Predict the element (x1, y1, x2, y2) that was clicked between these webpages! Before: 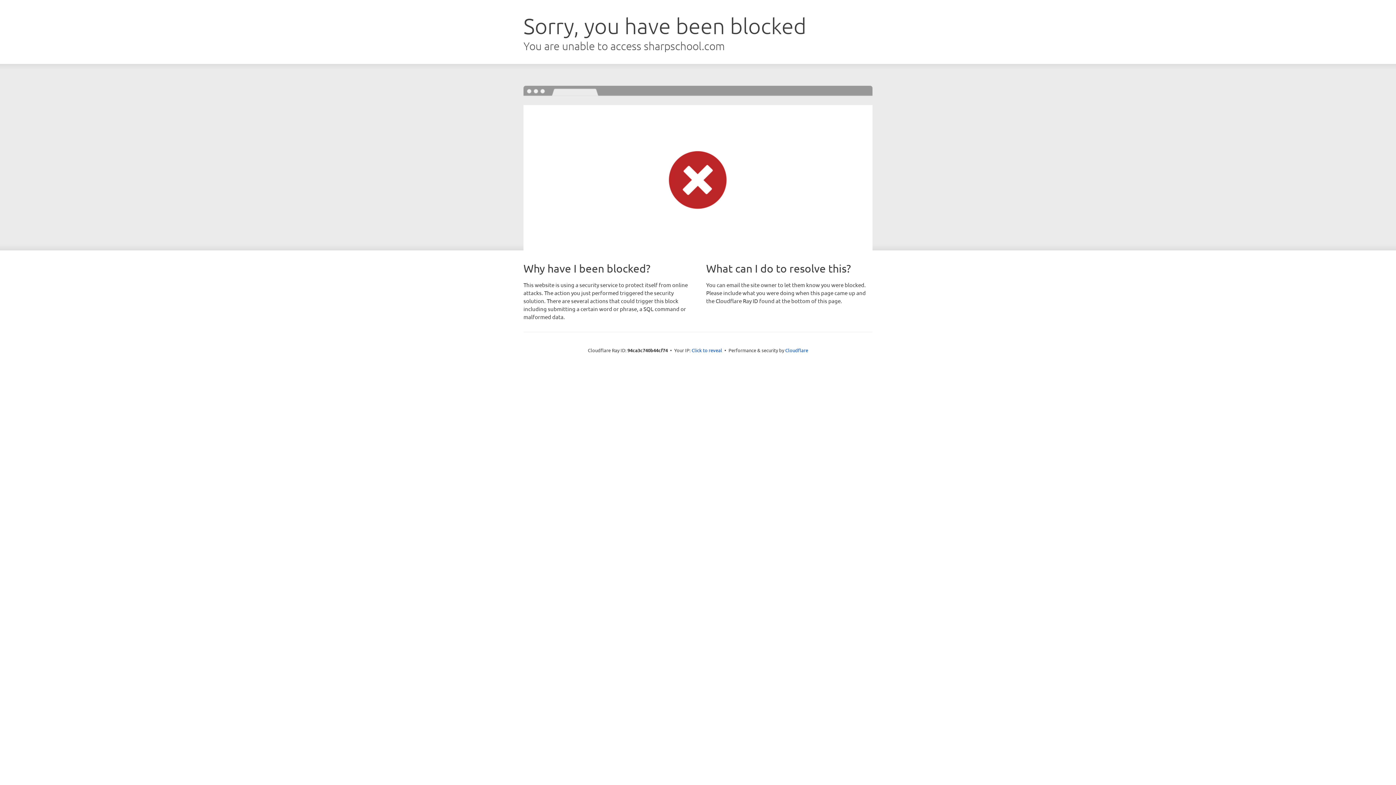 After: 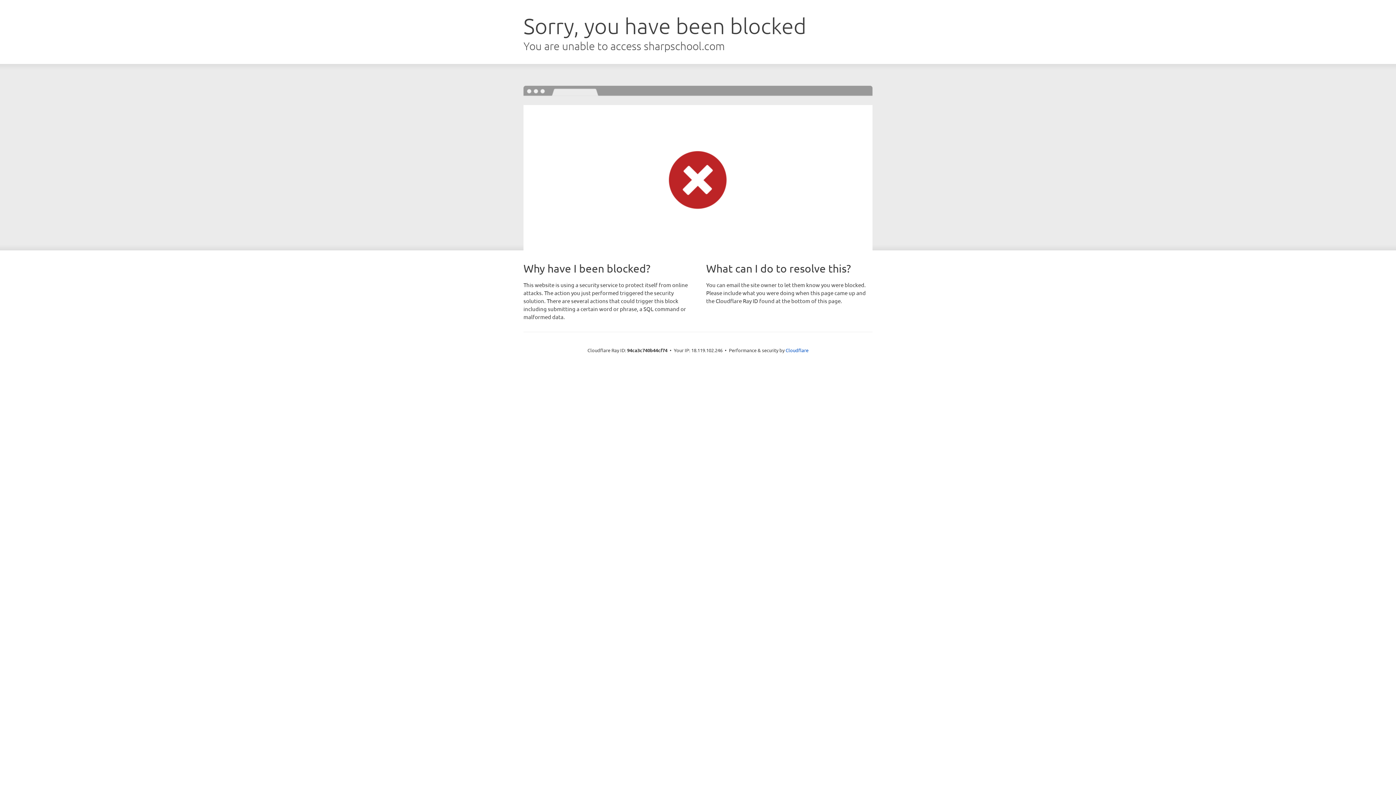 Action: label: Click to reveal bbox: (691, 346, 722, 353)